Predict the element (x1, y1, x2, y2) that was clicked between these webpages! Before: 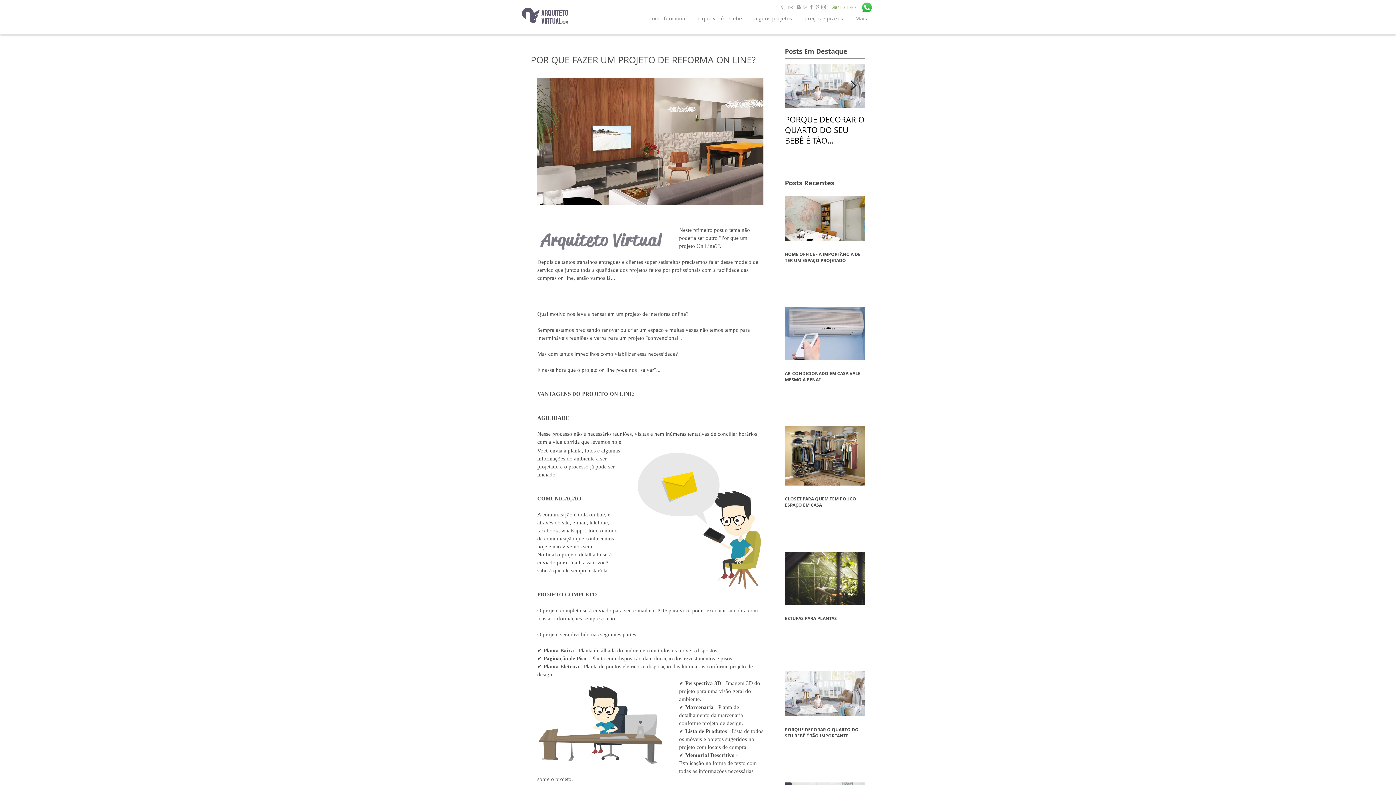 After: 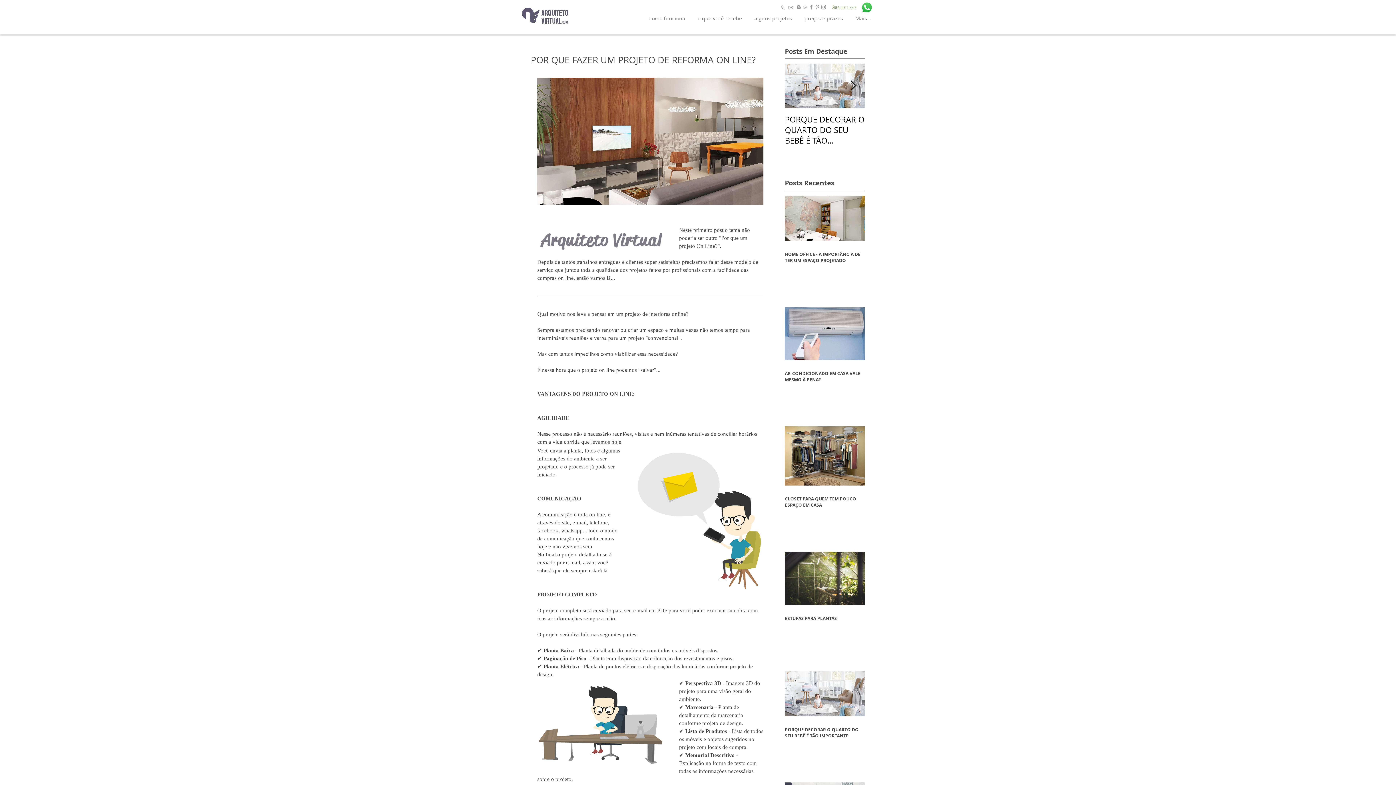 Action: bbox: (781, 5, 785, 9)